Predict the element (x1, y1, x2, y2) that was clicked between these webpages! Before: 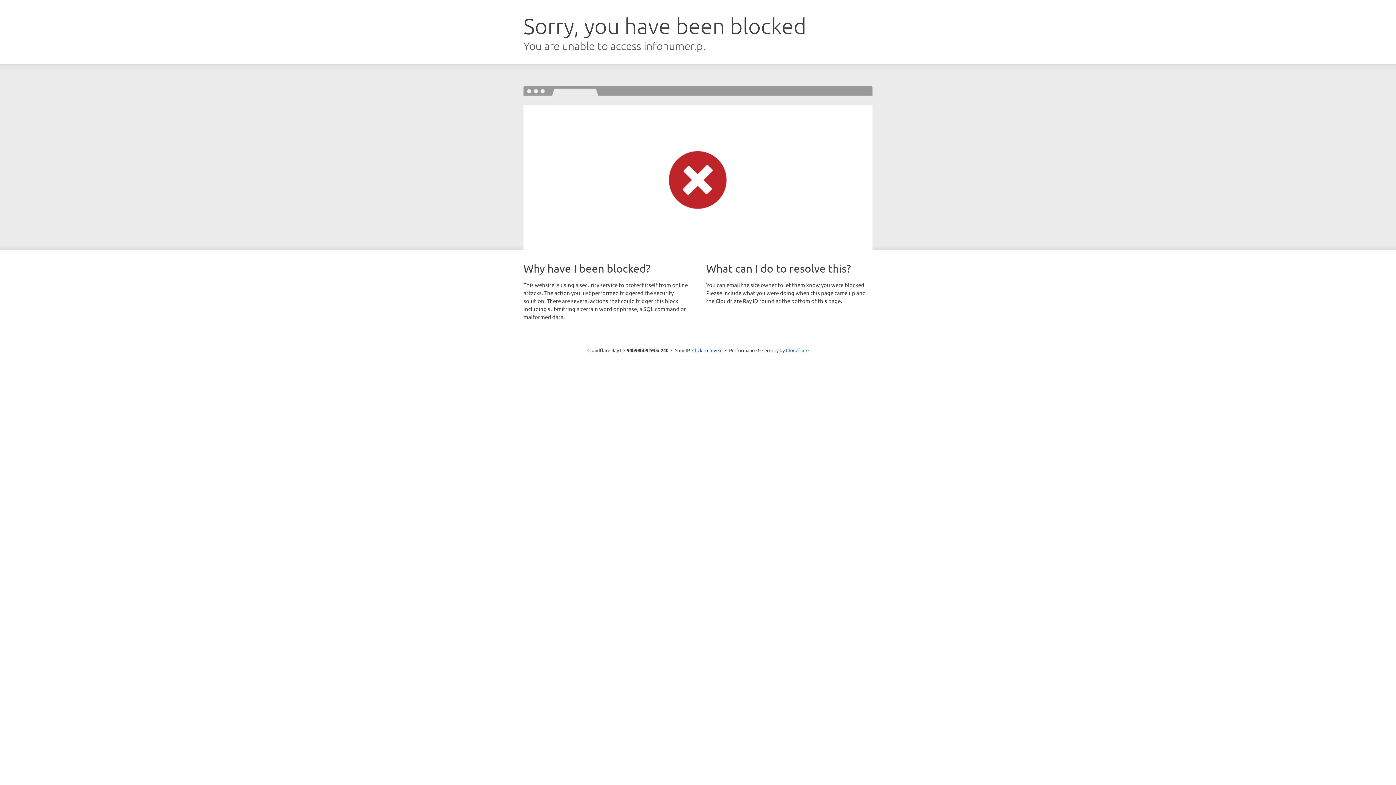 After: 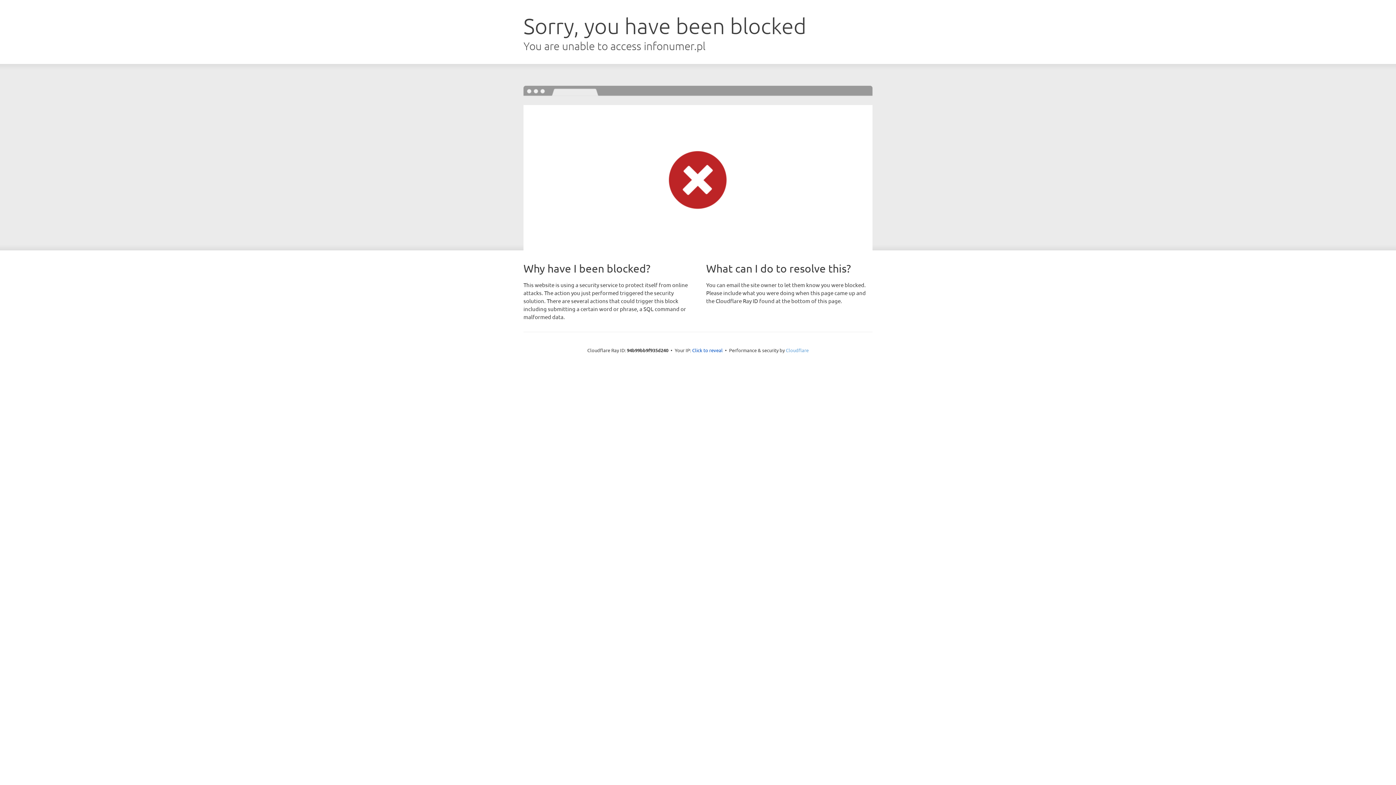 Action: bbox: (786, 347, 808, 353) label: Cloudflare